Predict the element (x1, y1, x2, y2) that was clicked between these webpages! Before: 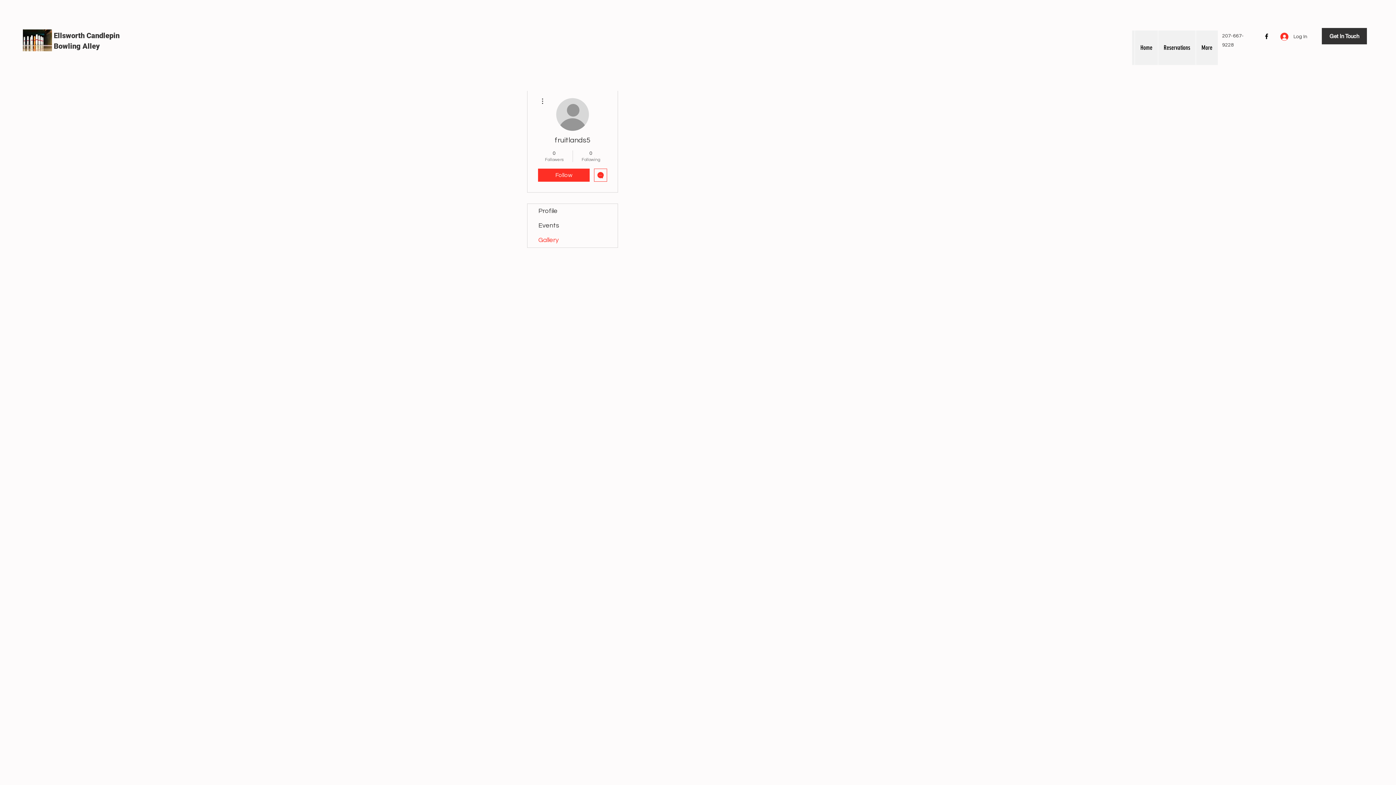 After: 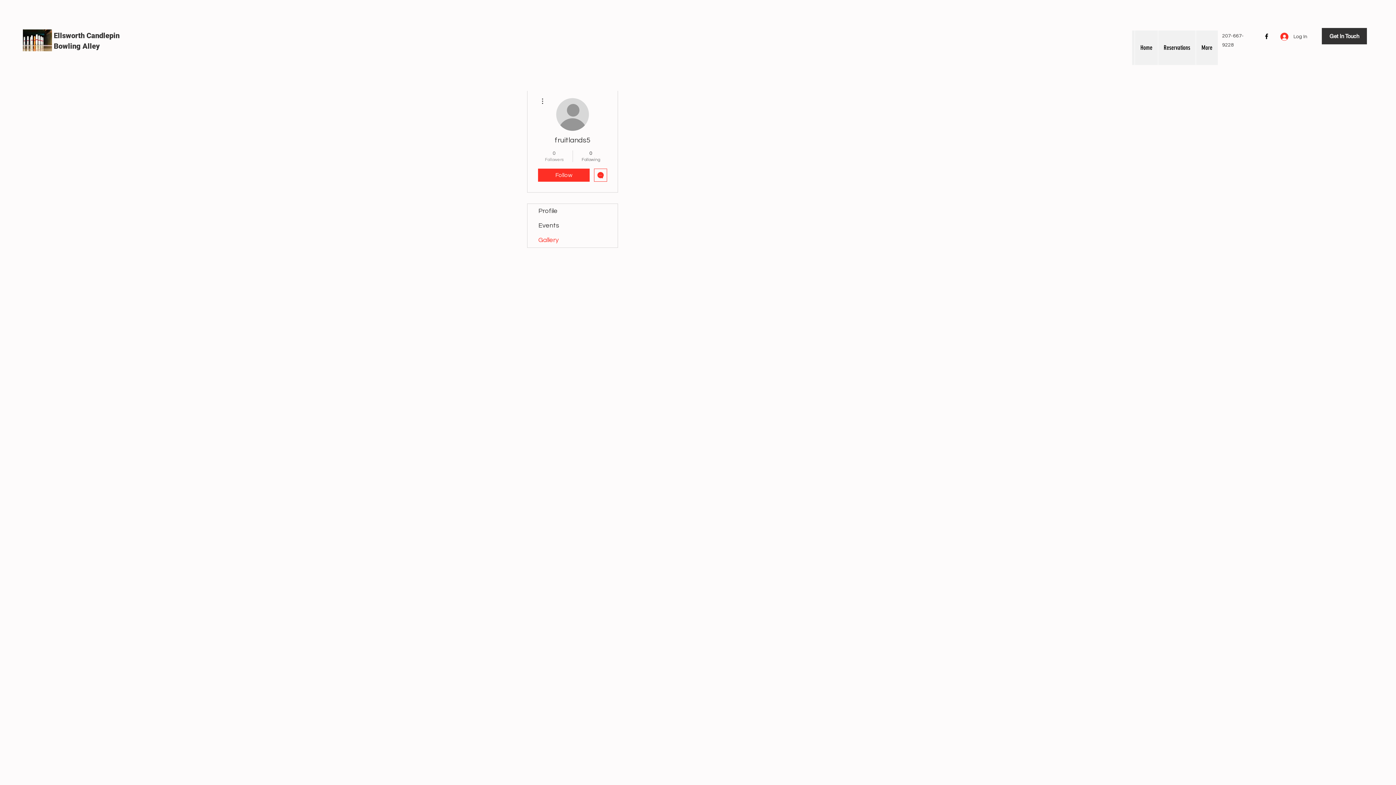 Action: bbox: (539, 149, 569, 162) label: 0
Followers